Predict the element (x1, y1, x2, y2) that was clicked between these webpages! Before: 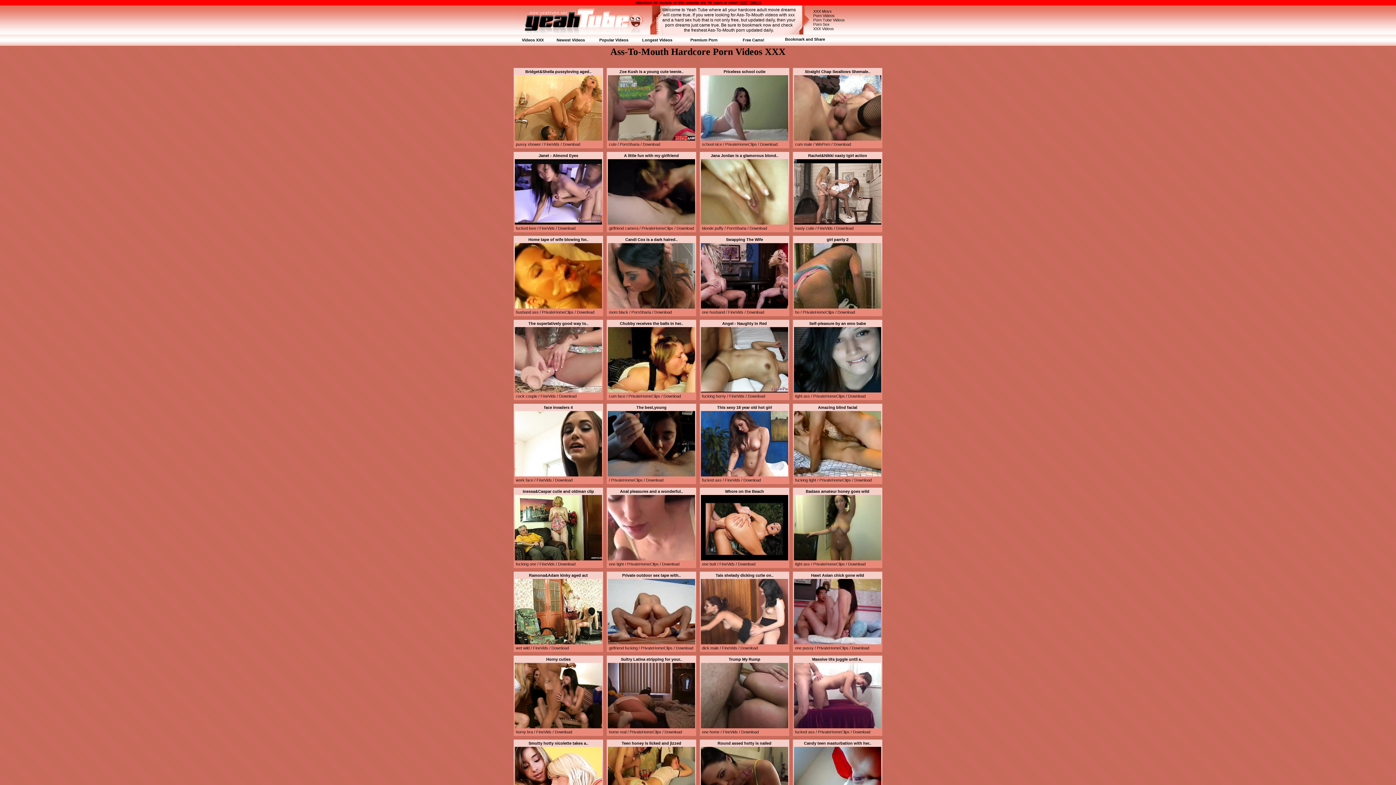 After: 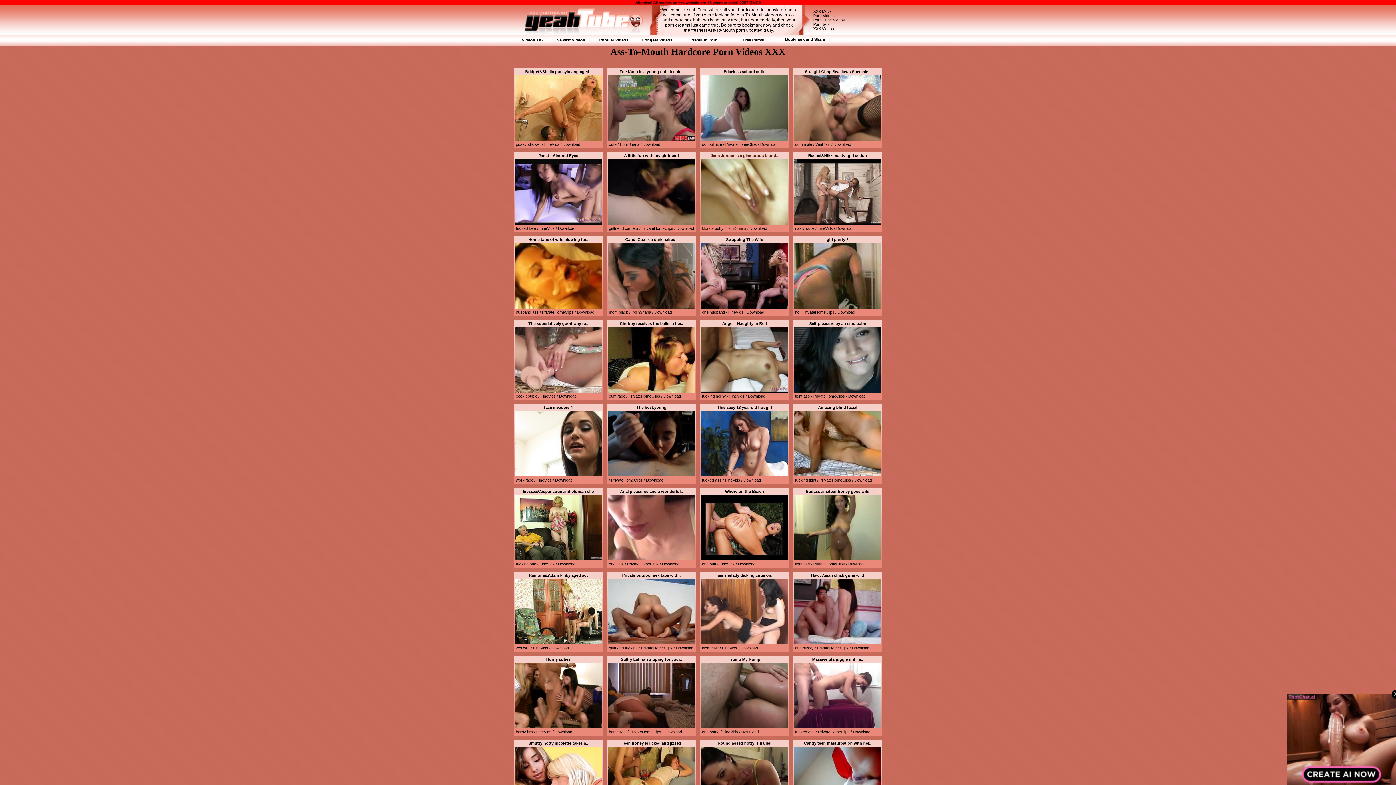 Action: label: blonde bbox: (702, 226, 713, 230)